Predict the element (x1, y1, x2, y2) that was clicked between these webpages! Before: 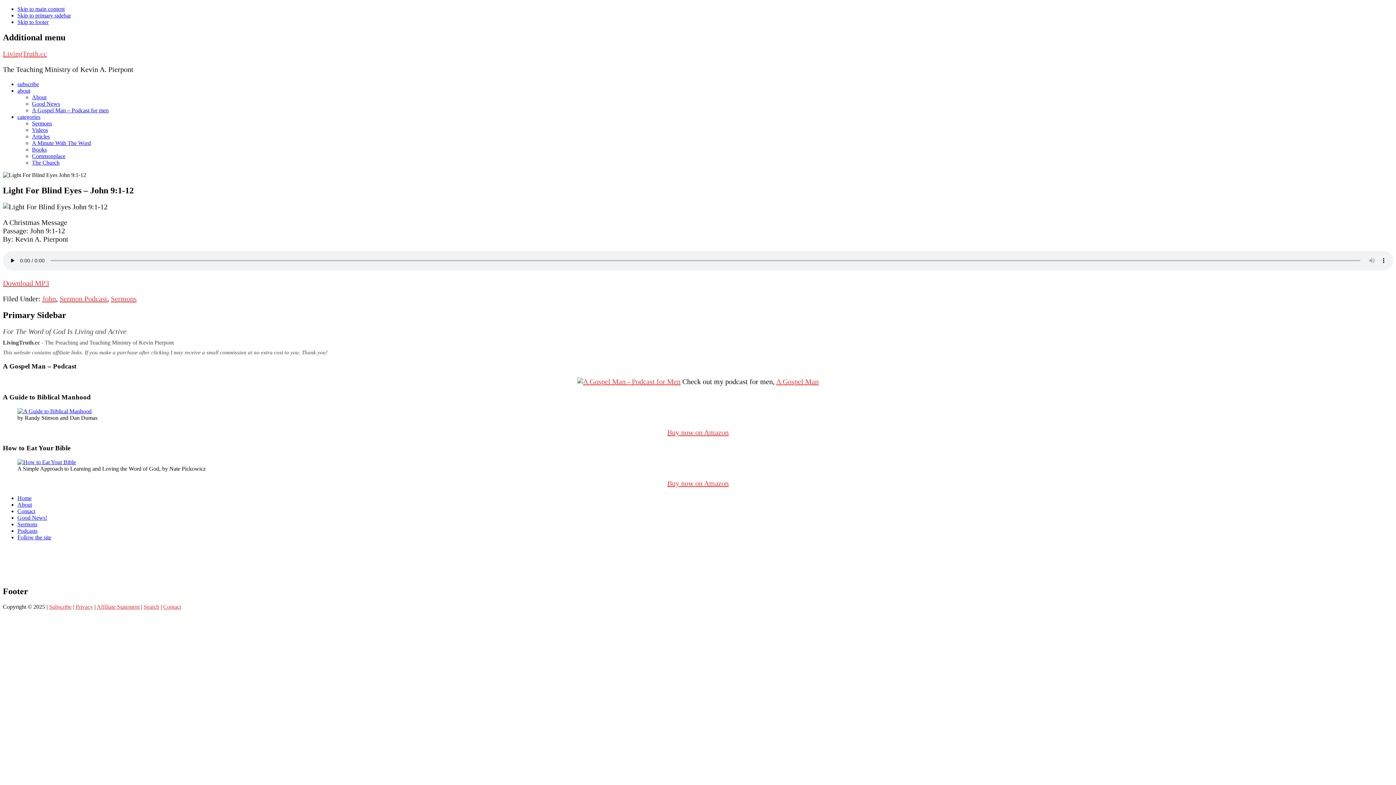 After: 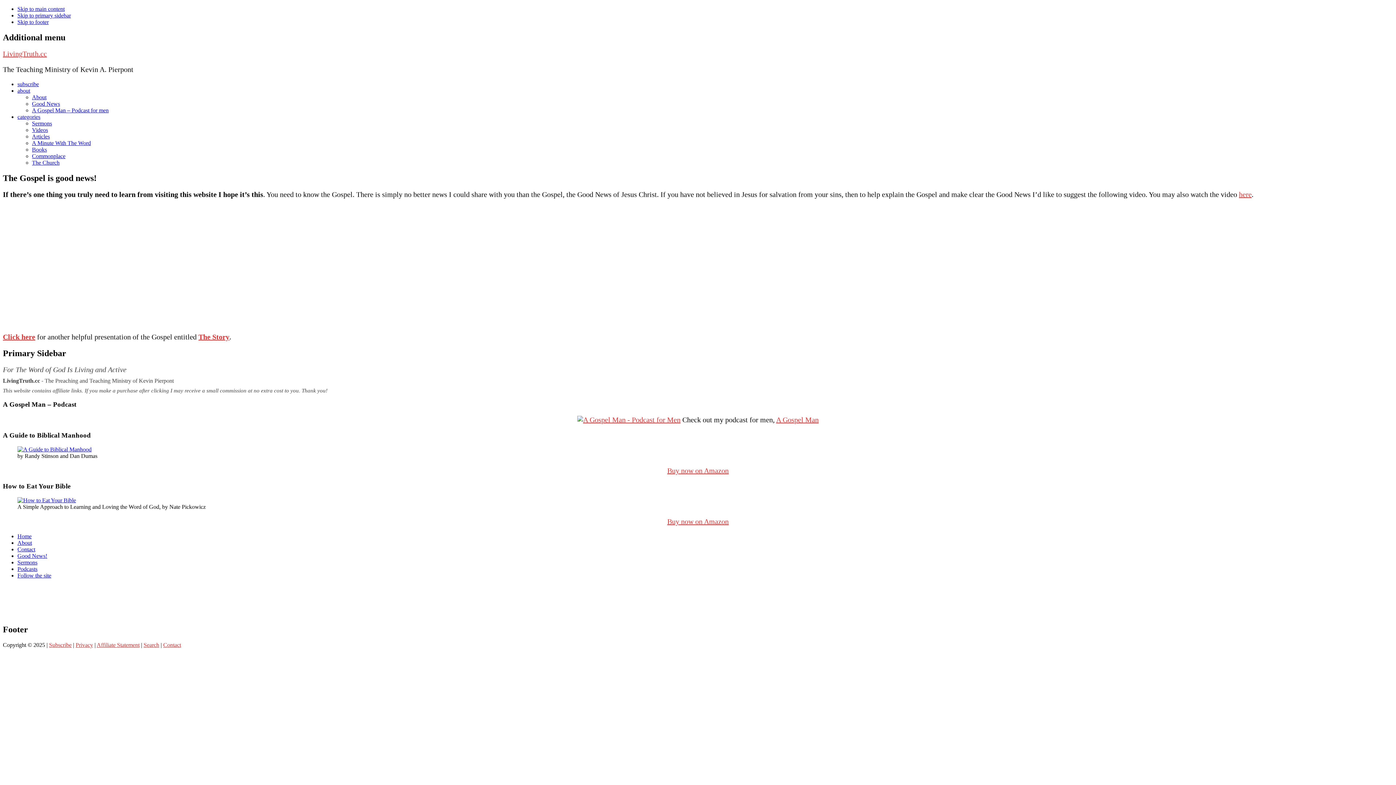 Action: label: Good News bbox: (32, 100, 60, 106)